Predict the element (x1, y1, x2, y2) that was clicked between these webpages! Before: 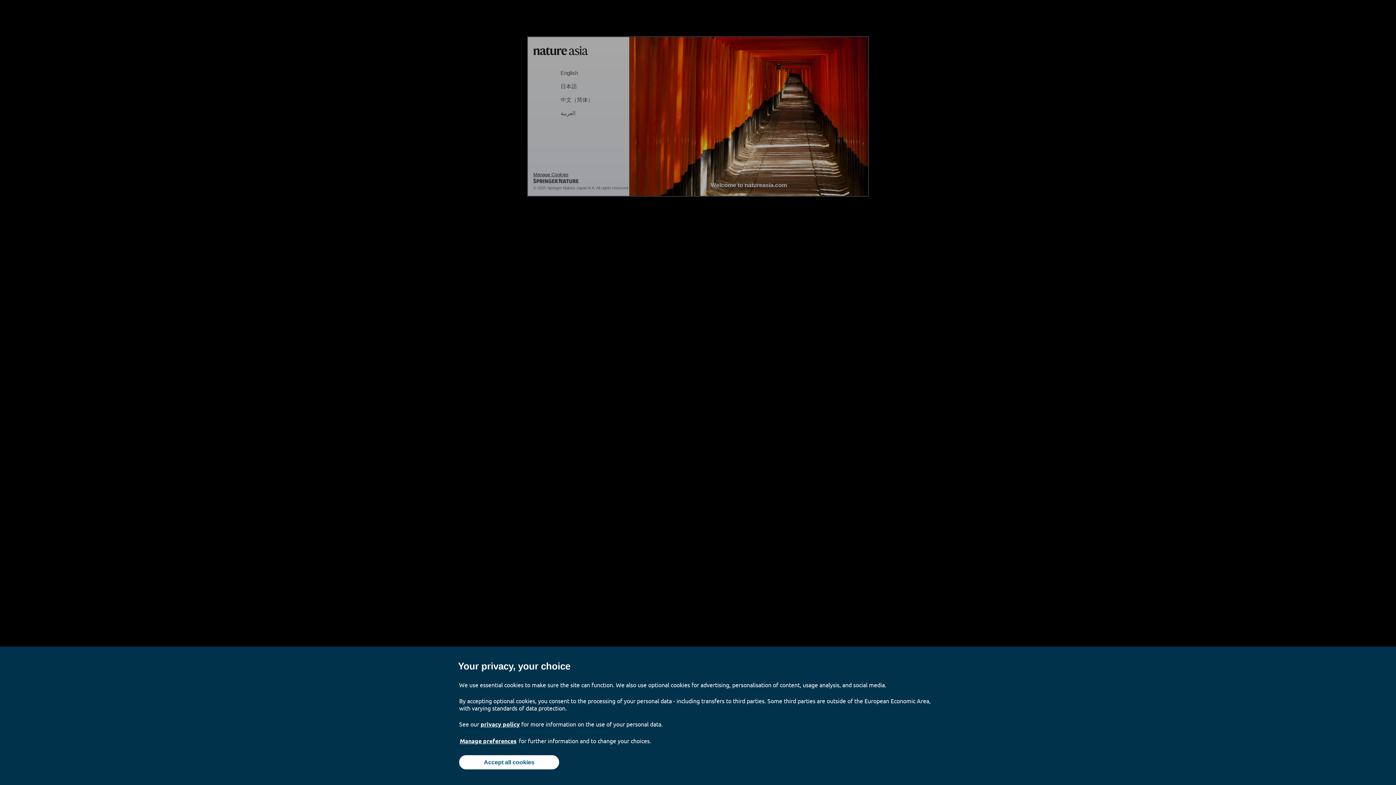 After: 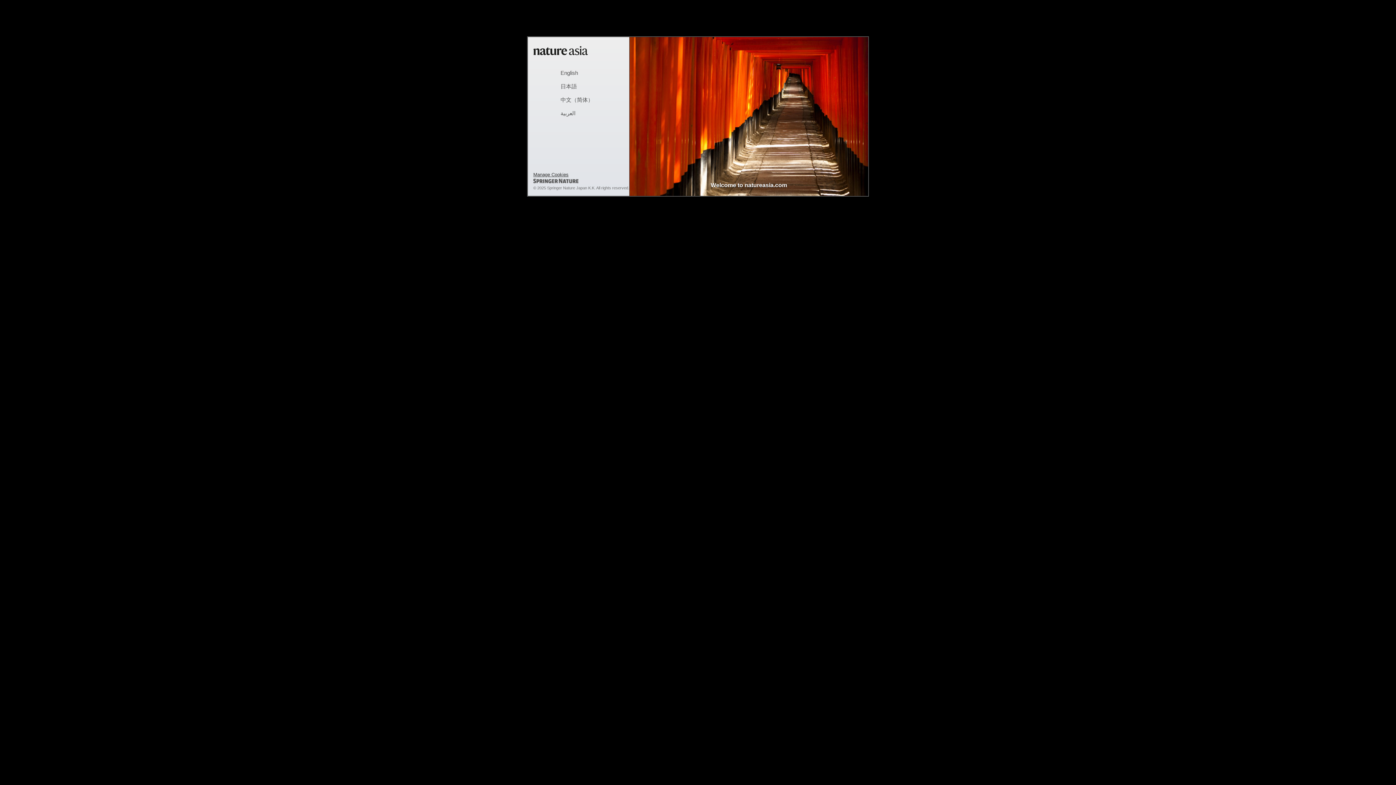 Action: bbox: (459, 755, 559, 769) label: Accept all cookies